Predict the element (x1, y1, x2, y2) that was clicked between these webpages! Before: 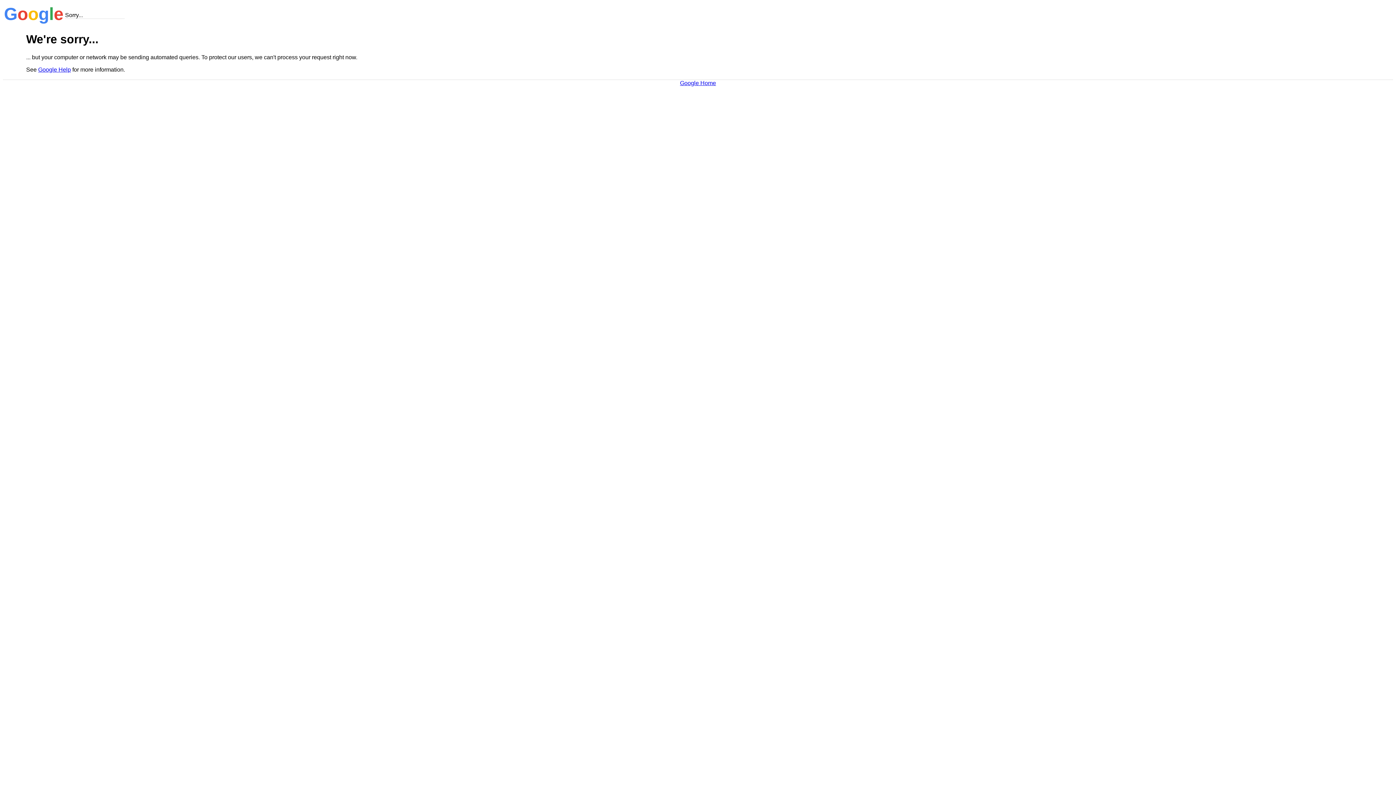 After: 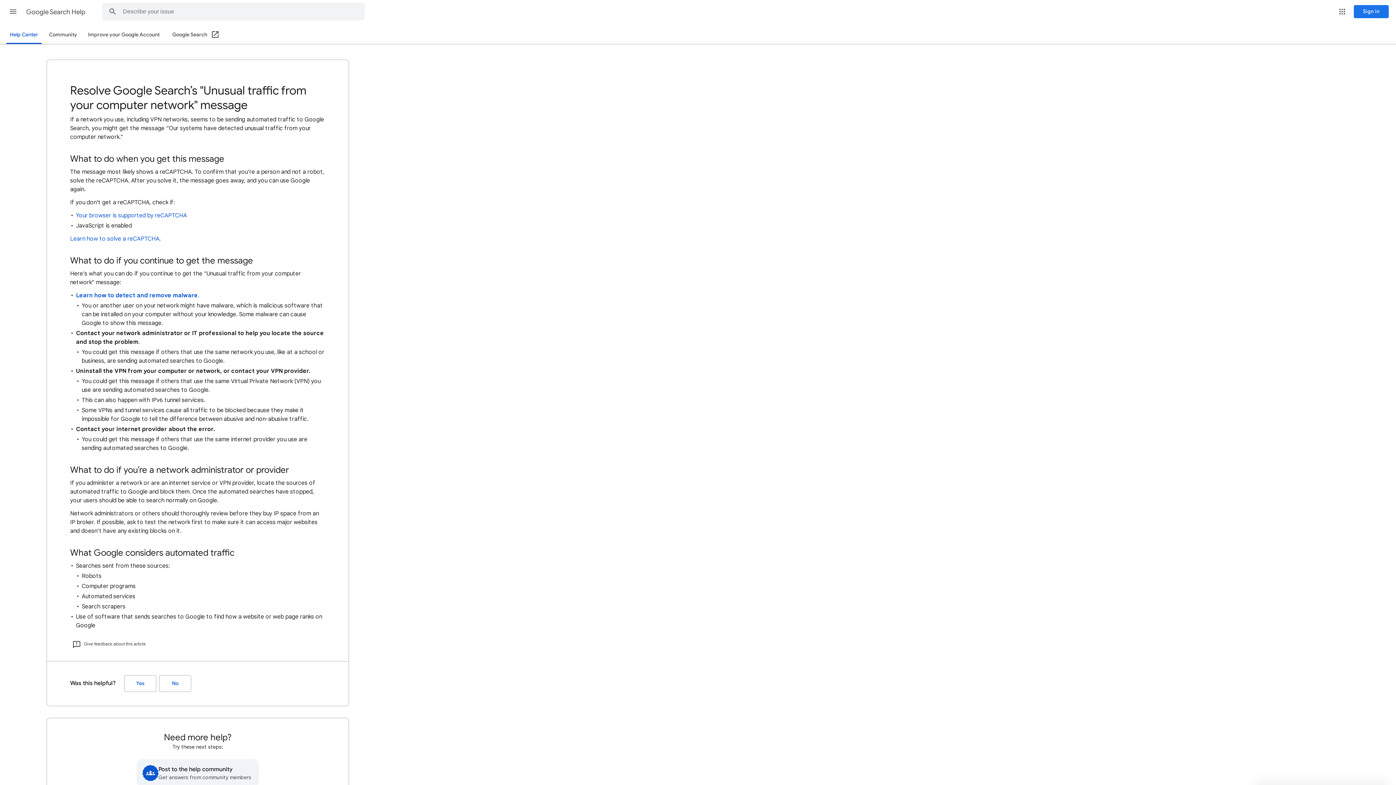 Action: bbox: (38, 66, 70, 72) label: Google Help